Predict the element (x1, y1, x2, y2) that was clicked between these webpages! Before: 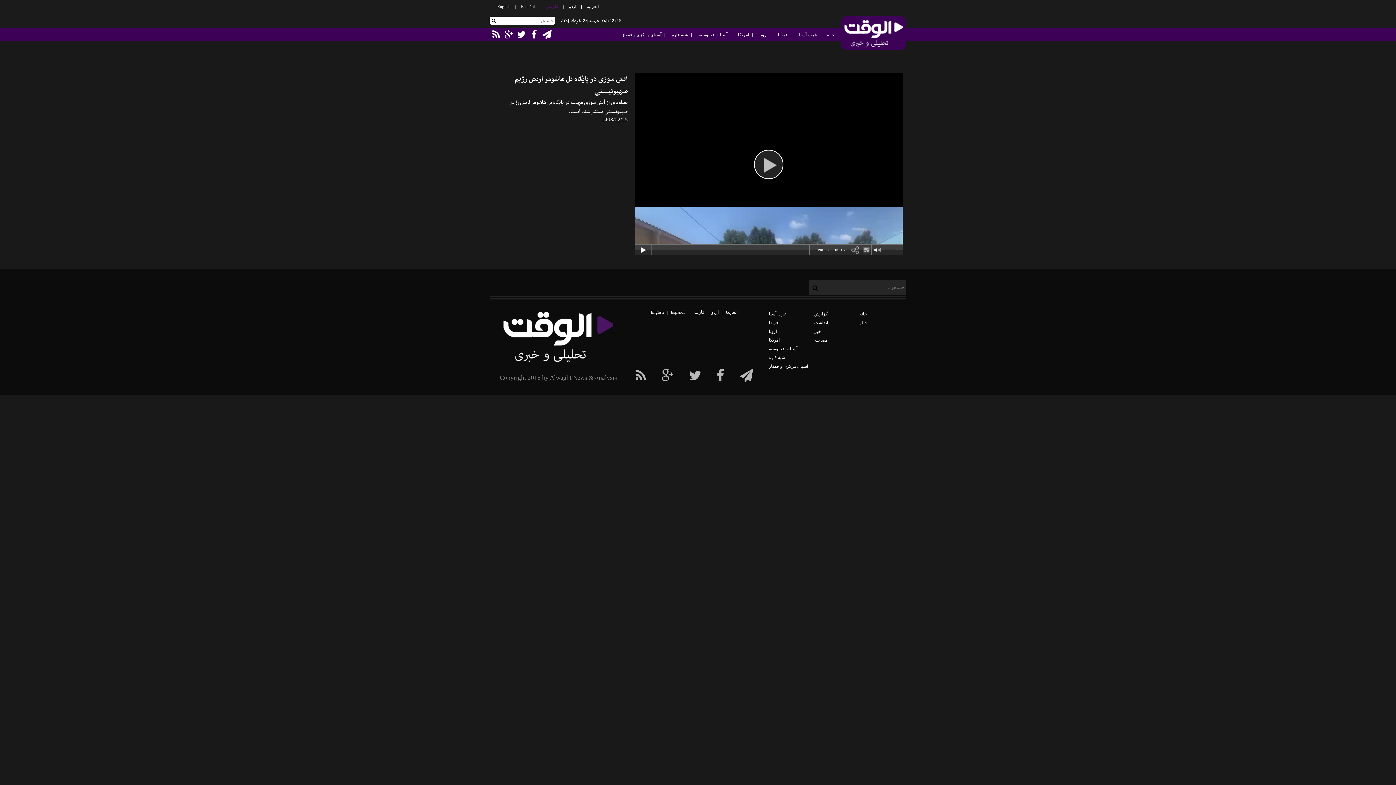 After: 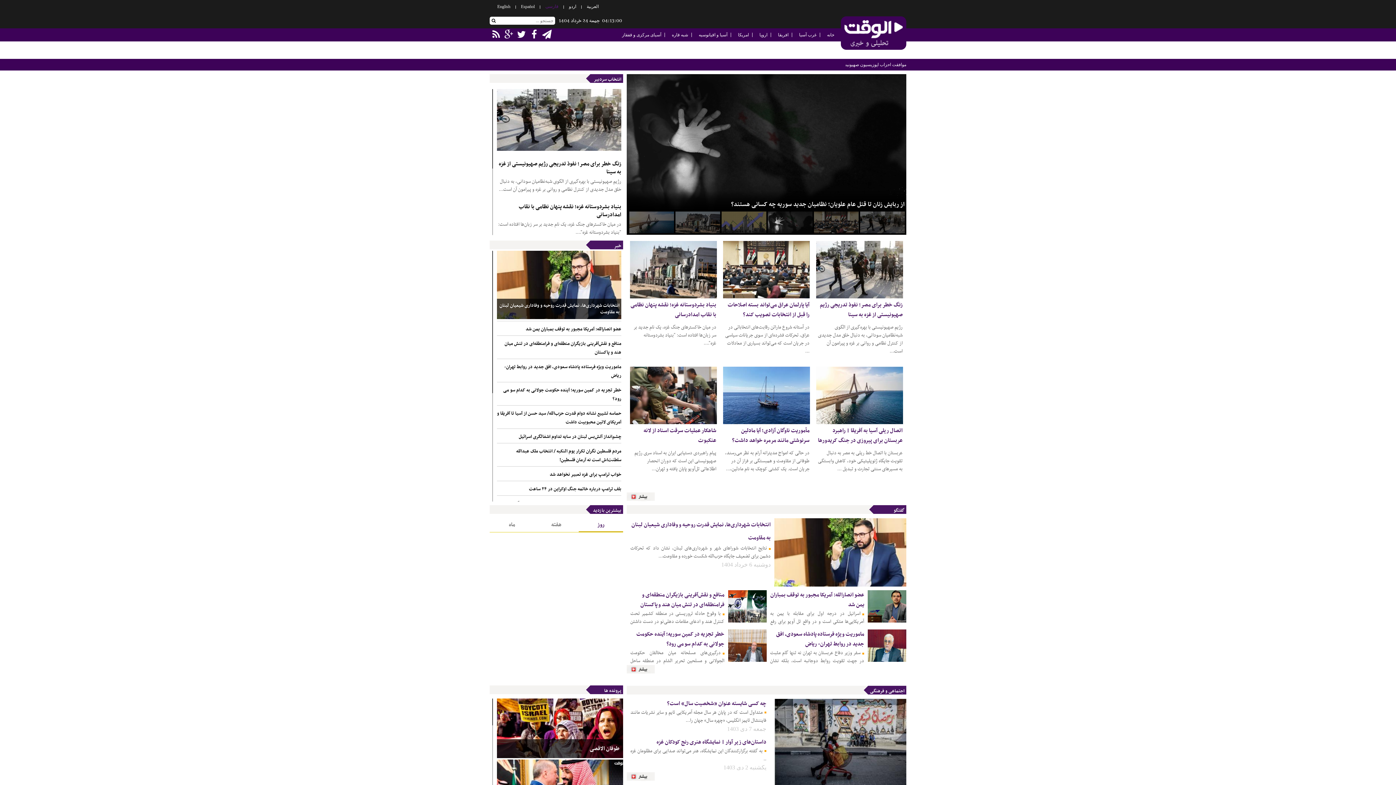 Action: label: خانه bbox: (827, 28, 834, 41)